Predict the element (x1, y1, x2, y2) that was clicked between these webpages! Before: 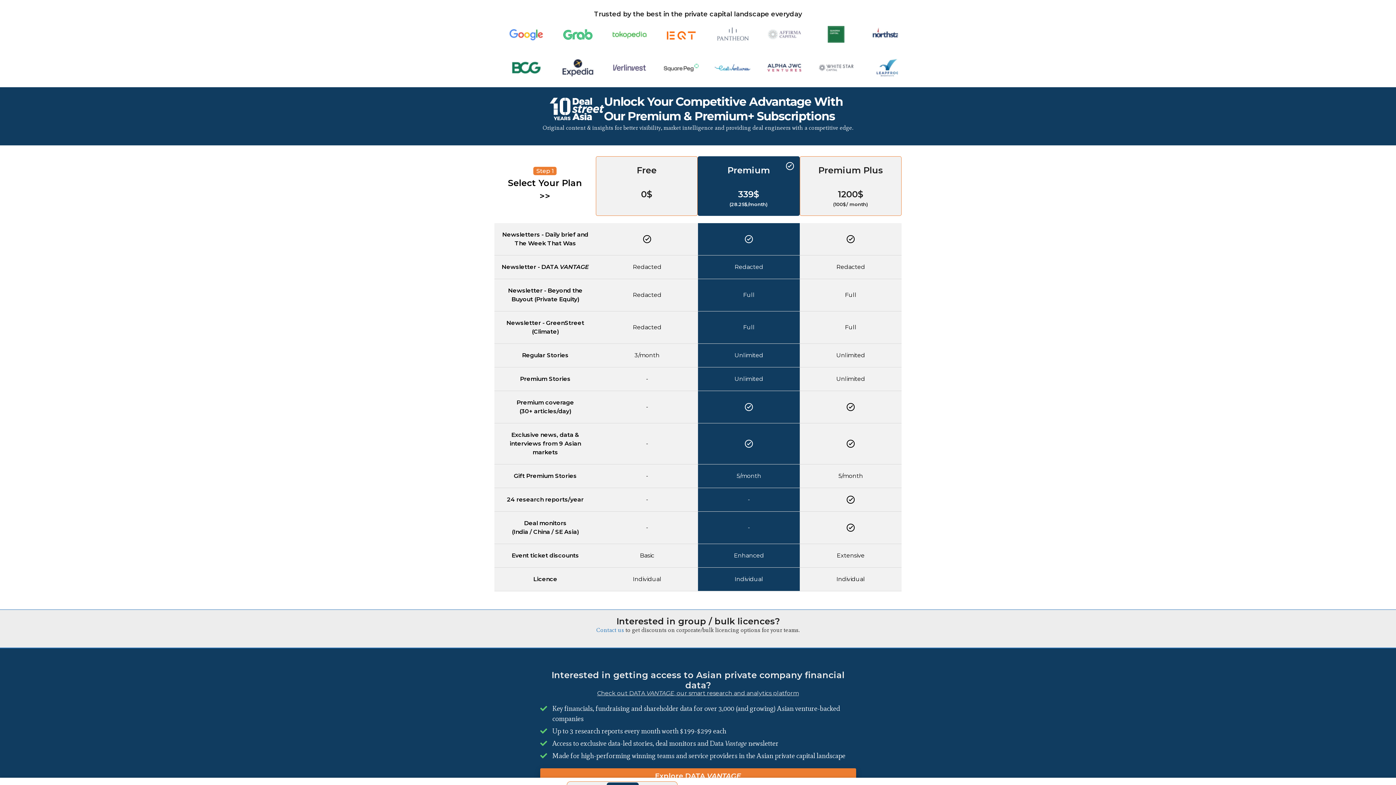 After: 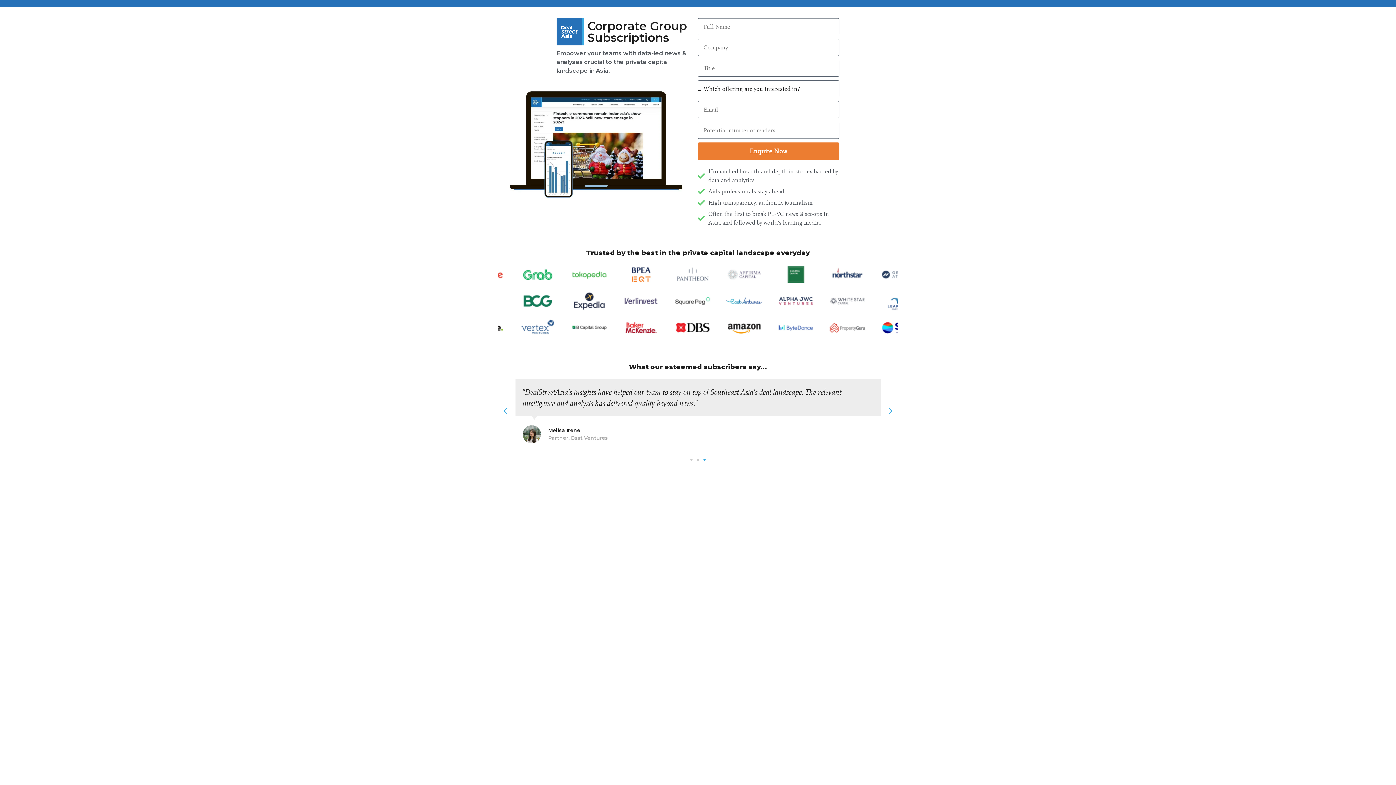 Action: bbox: (596, 626, 624, 633) label: Contact us